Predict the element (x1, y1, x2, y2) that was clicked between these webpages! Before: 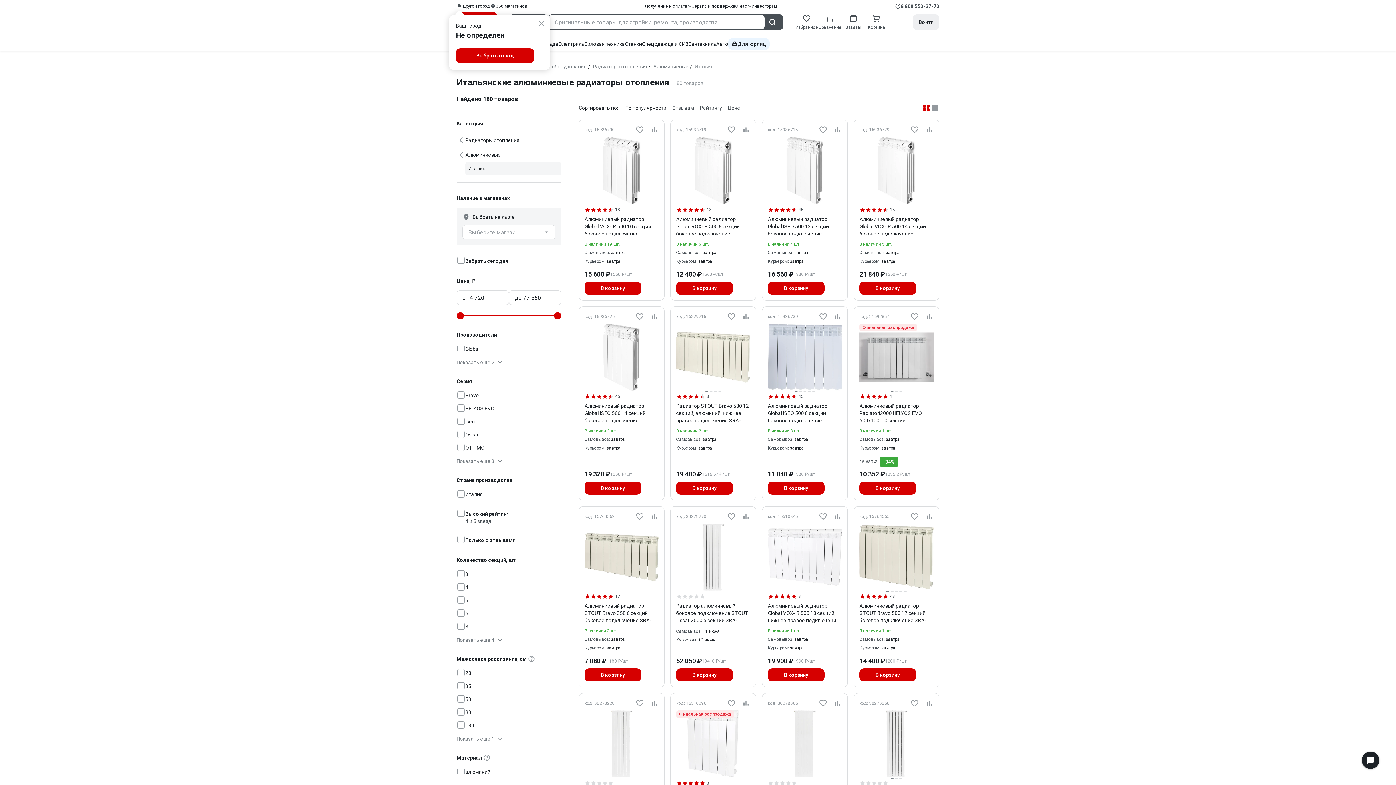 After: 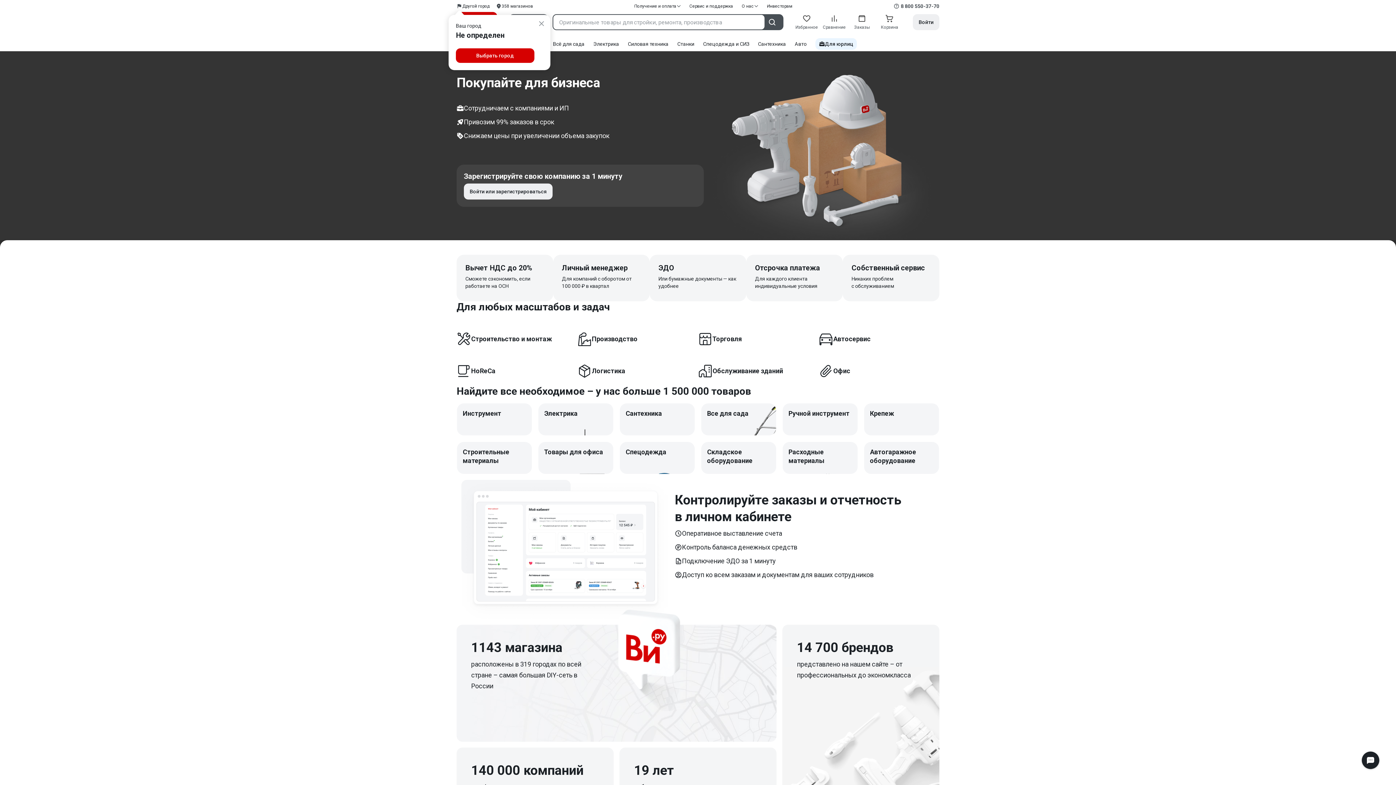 Action: label: Для юрлиц bbox: (728, 38, 769, 49)